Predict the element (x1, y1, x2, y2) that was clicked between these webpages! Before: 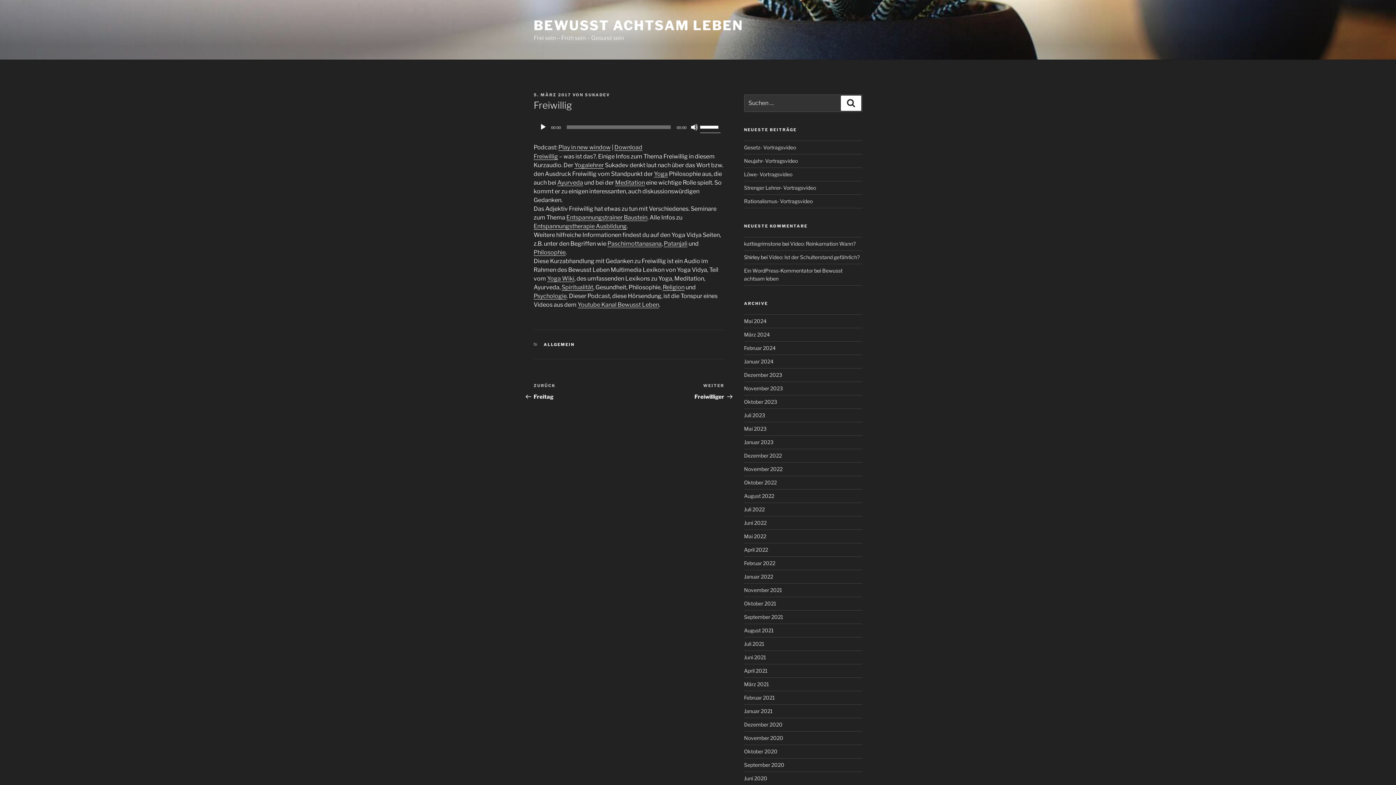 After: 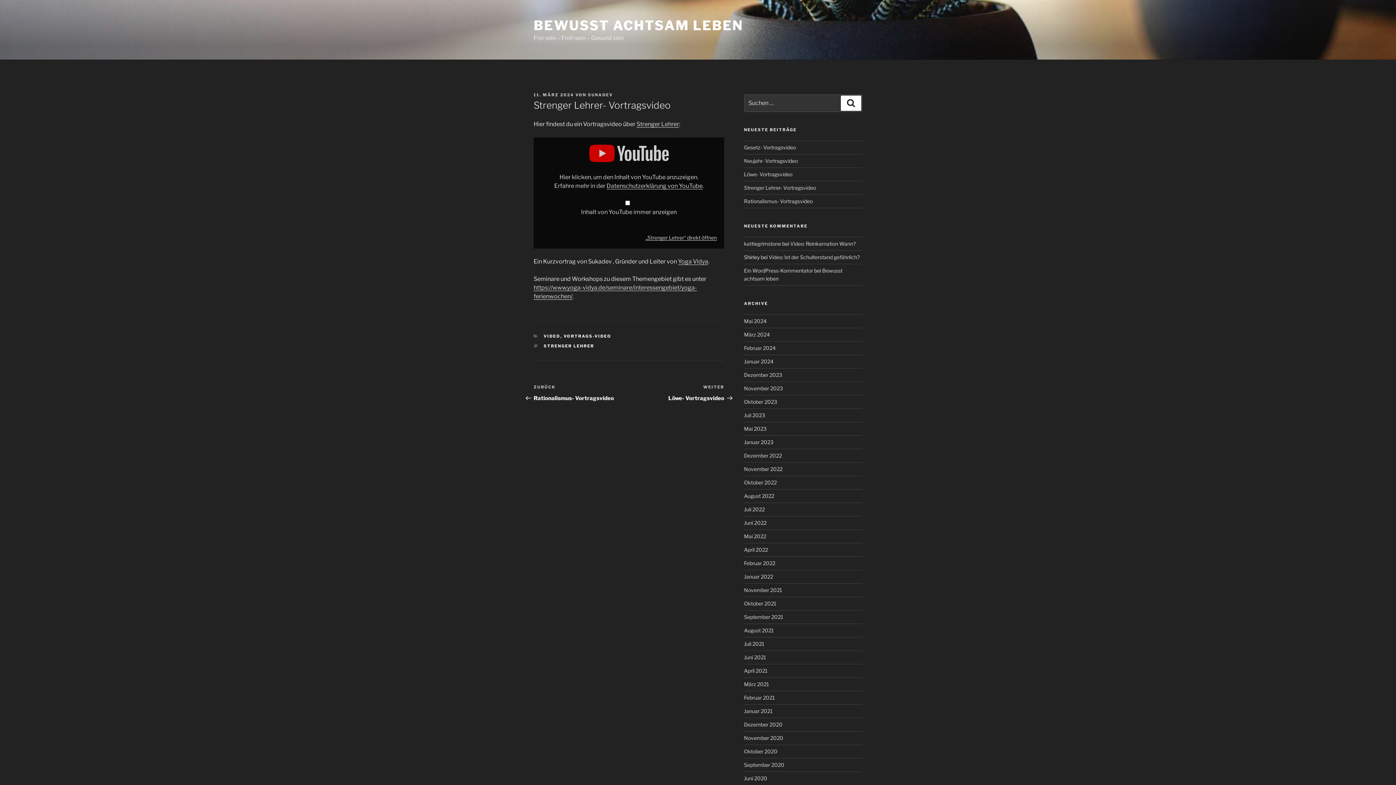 Action: label: Strenger Lehrer- Vortragsvideo bbox: (744, 184, 816, 191)